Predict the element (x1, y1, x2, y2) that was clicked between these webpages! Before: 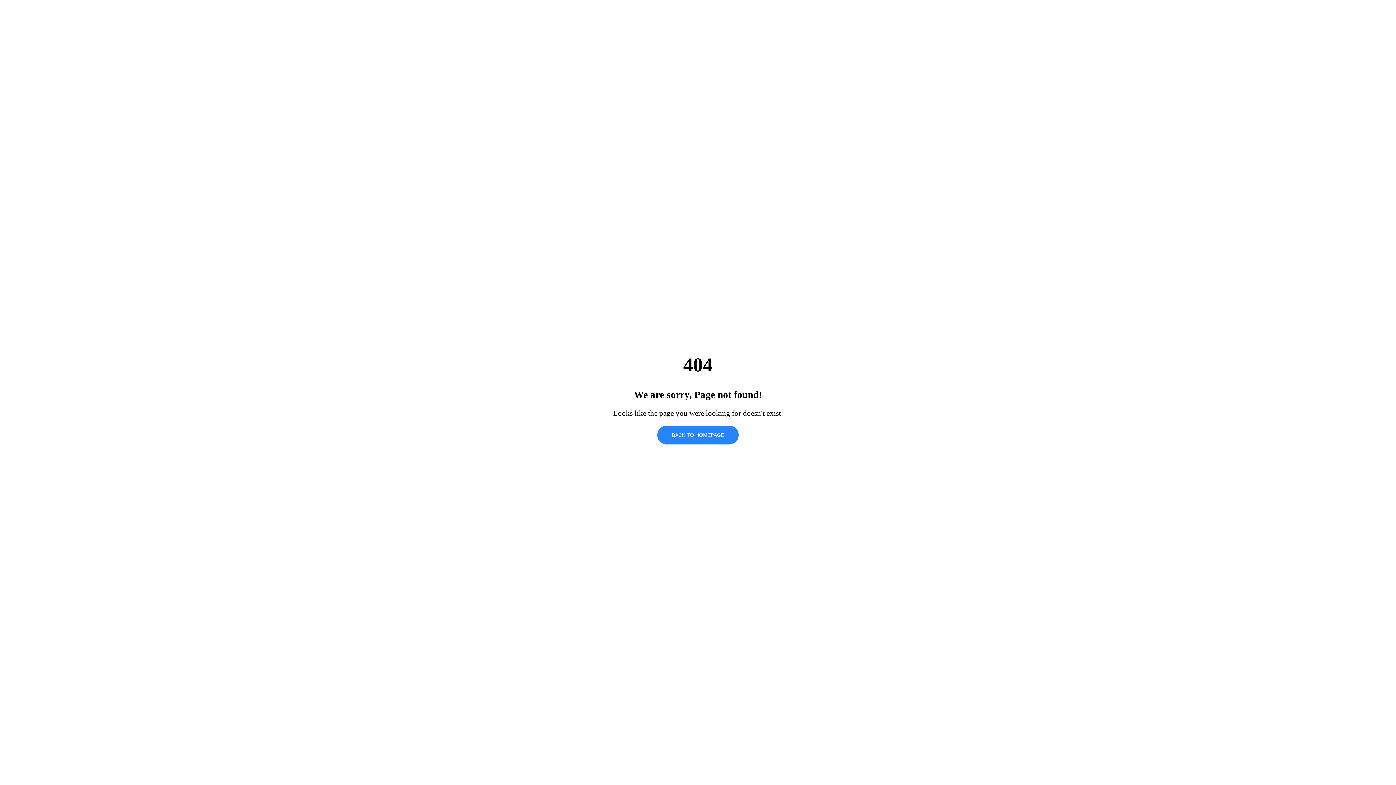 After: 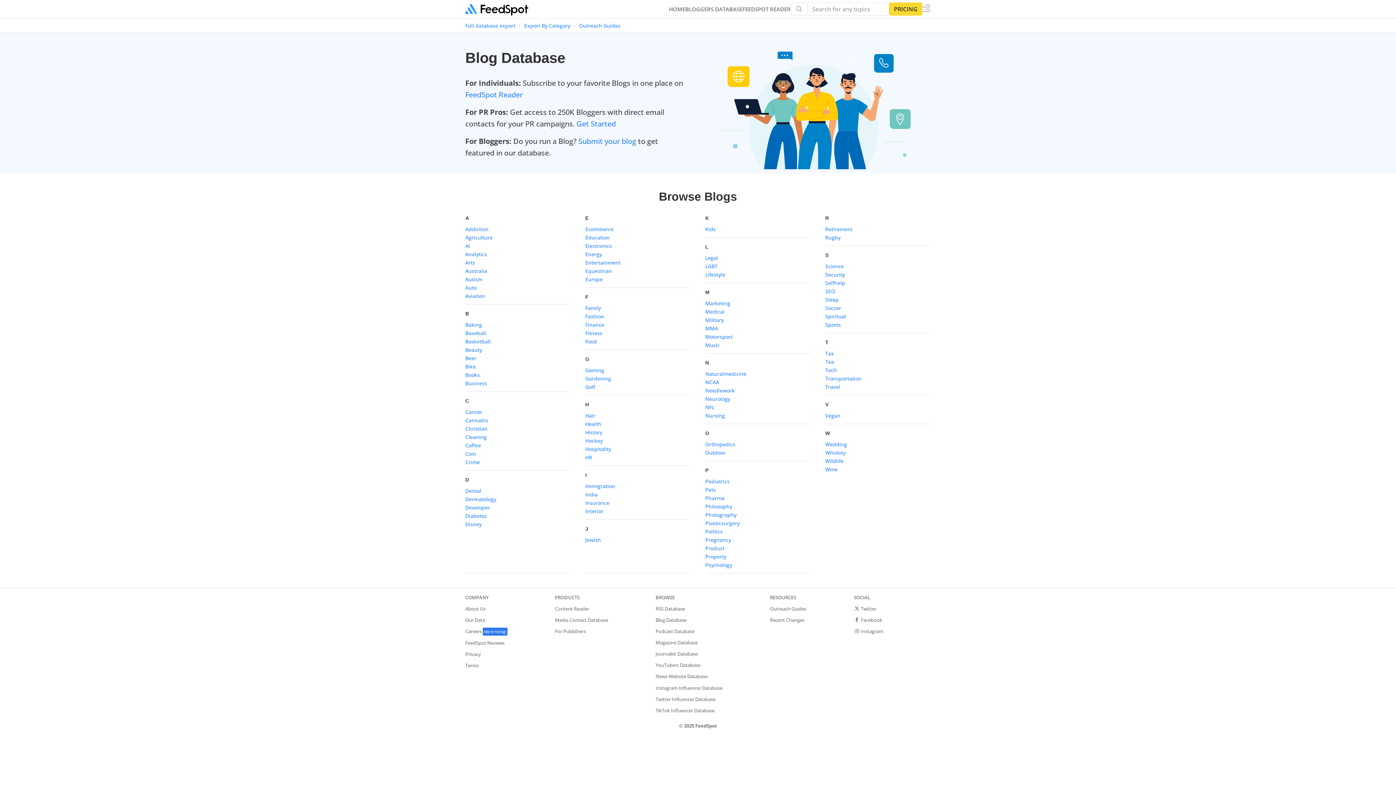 Action: label: BACK TO HOMEPAGE bbox: (657, 425, 738, 444)